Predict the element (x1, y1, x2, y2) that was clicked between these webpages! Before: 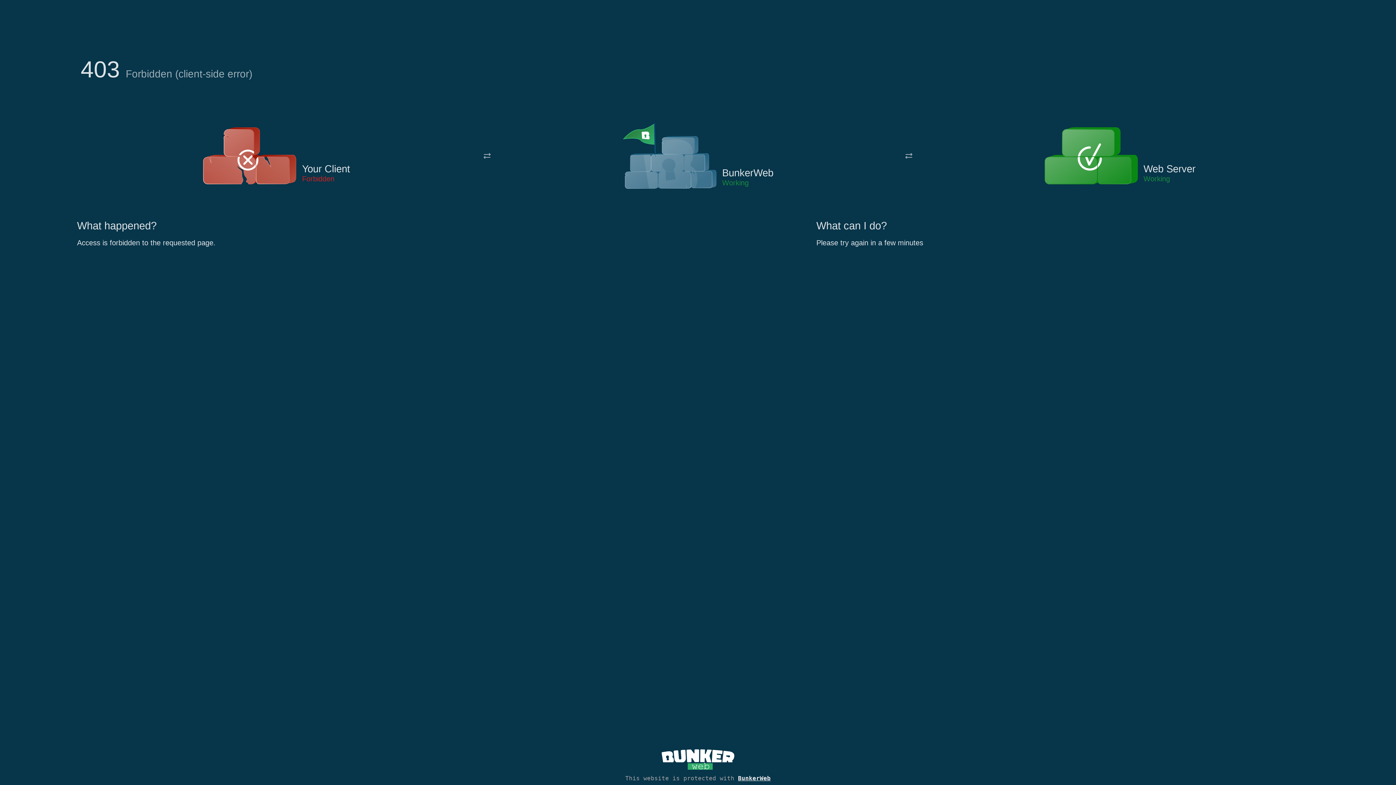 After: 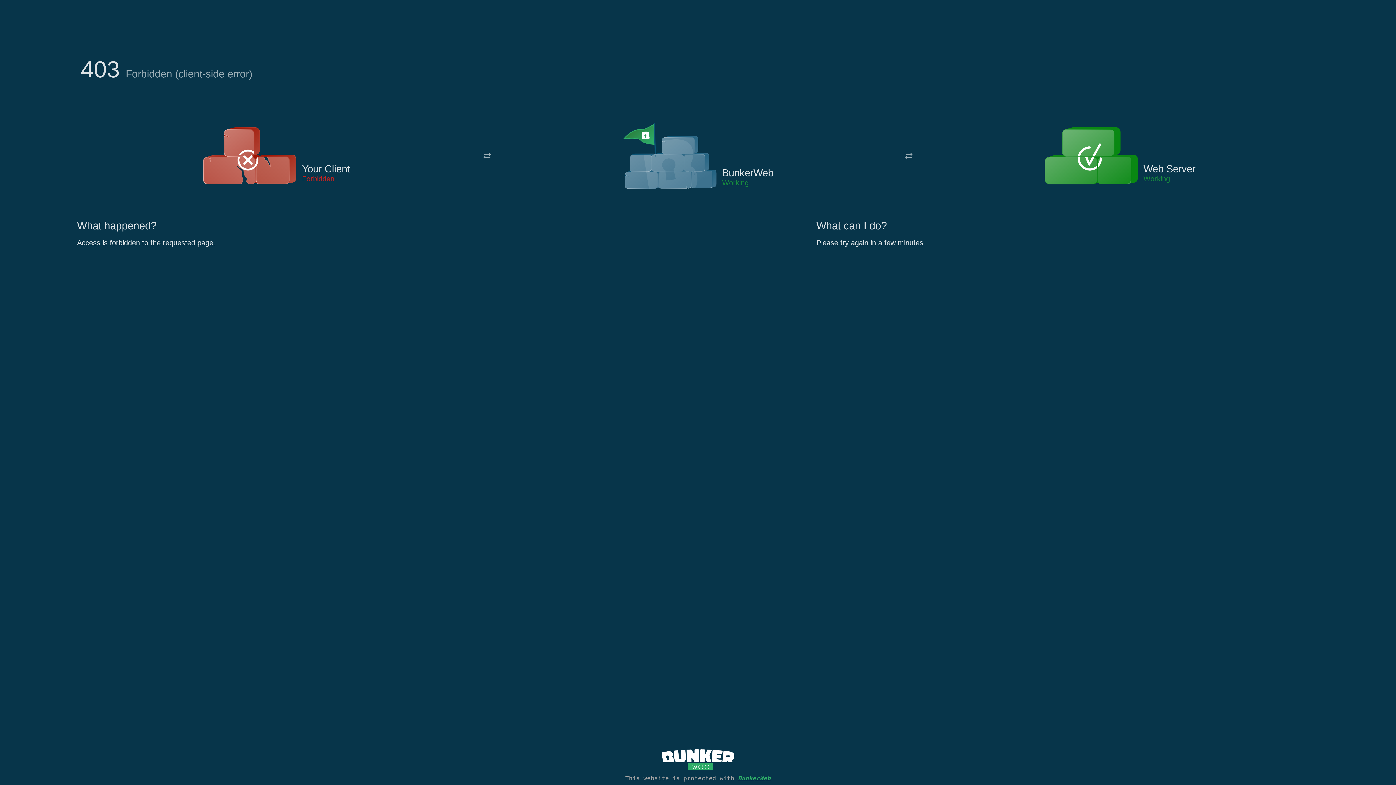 Action: label: BunkerWeb bbox: (738, 775, 770, 782)